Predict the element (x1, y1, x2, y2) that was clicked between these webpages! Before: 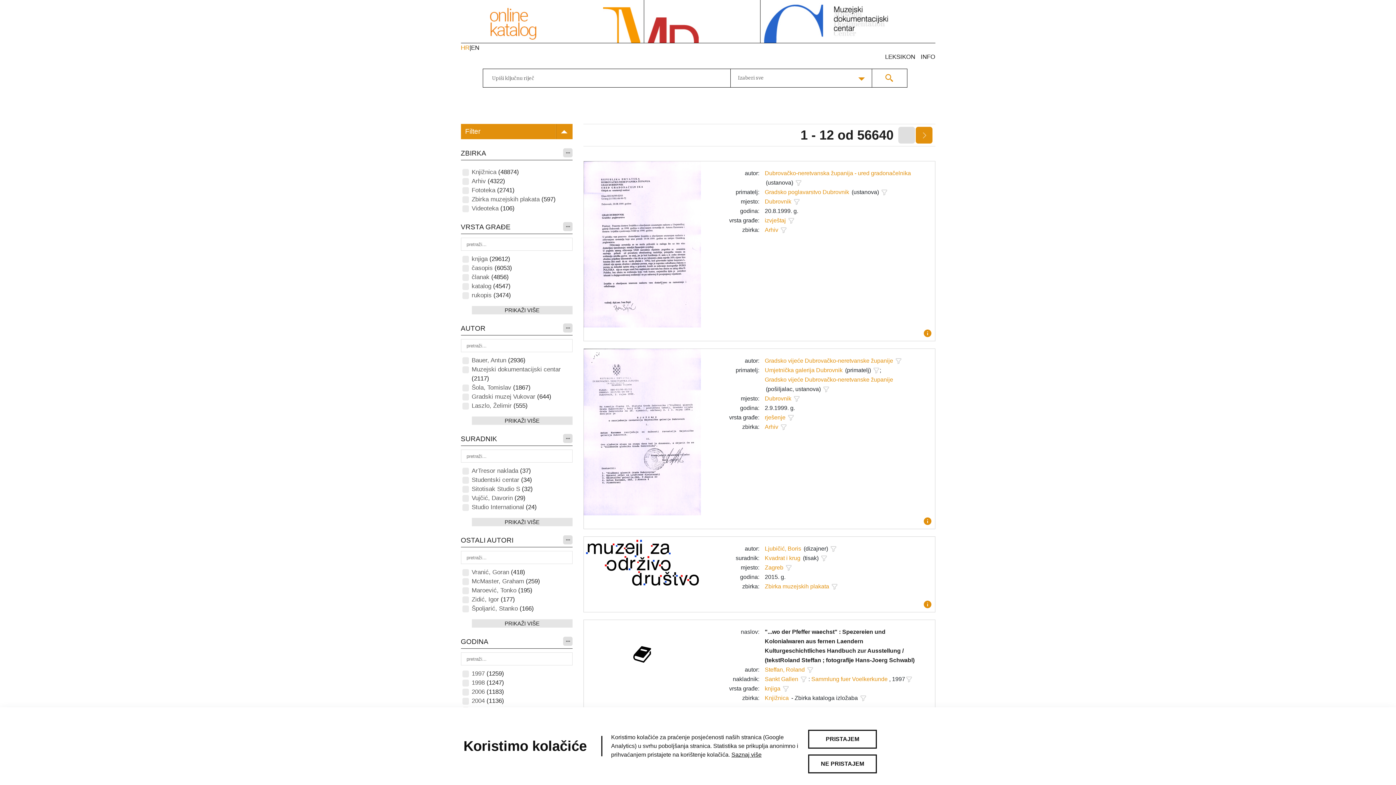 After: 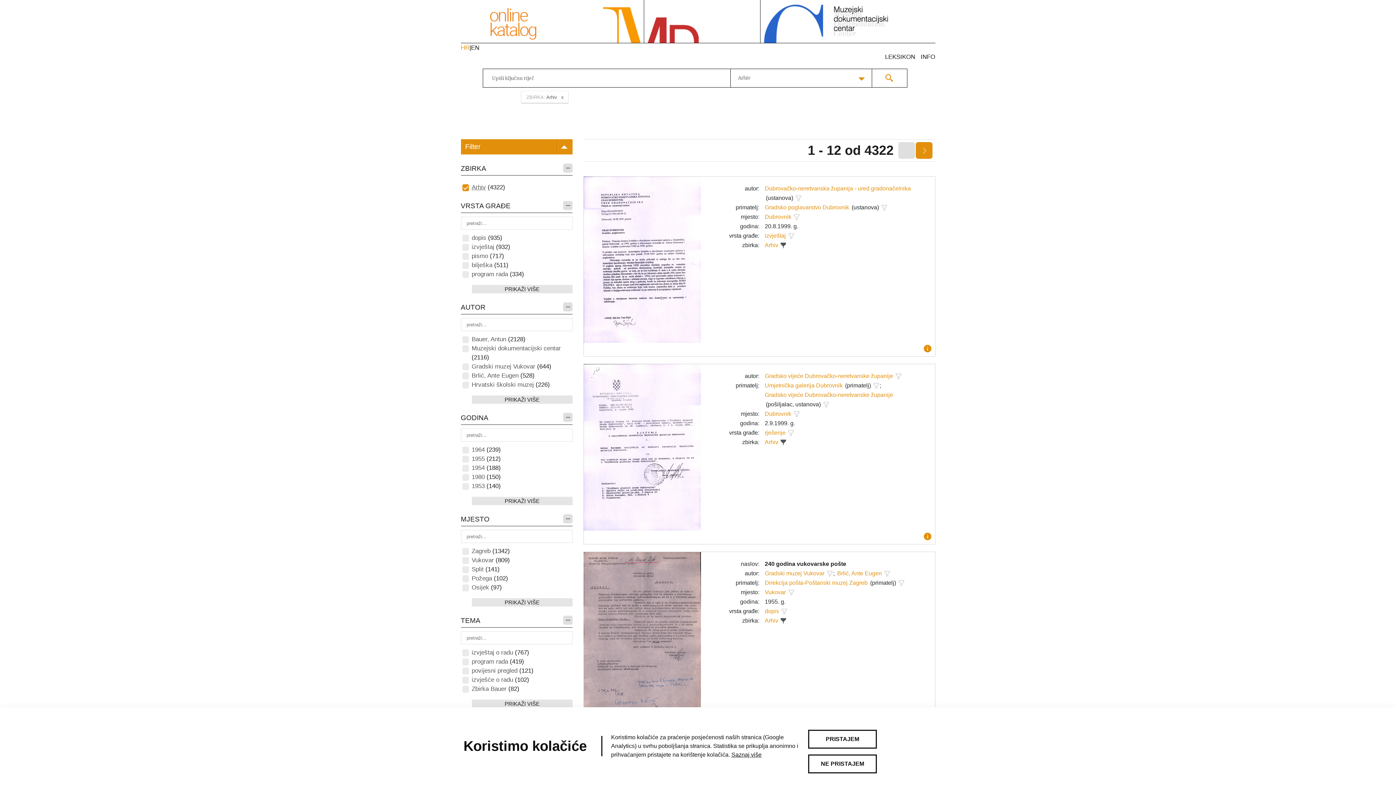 Action: bbox: (779, 226, 787, 233)